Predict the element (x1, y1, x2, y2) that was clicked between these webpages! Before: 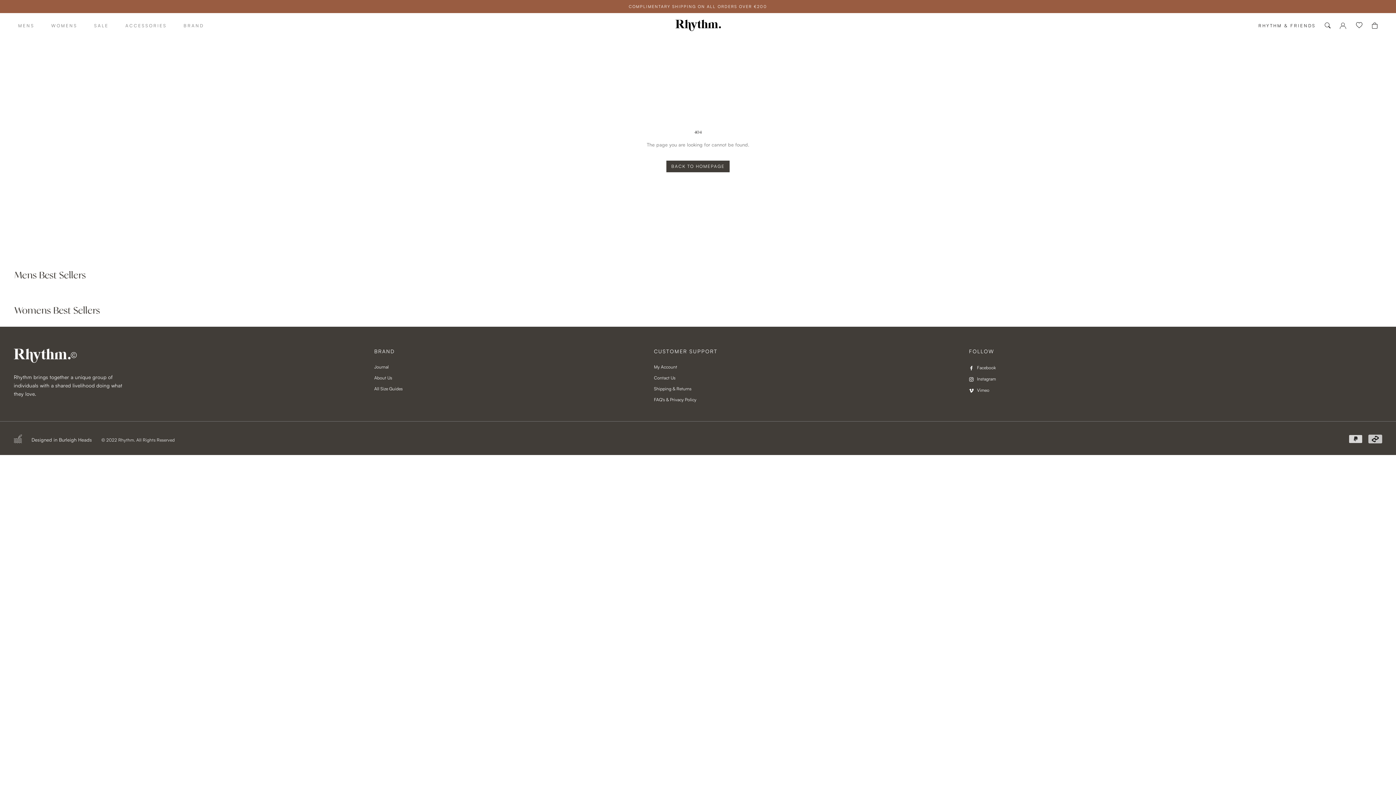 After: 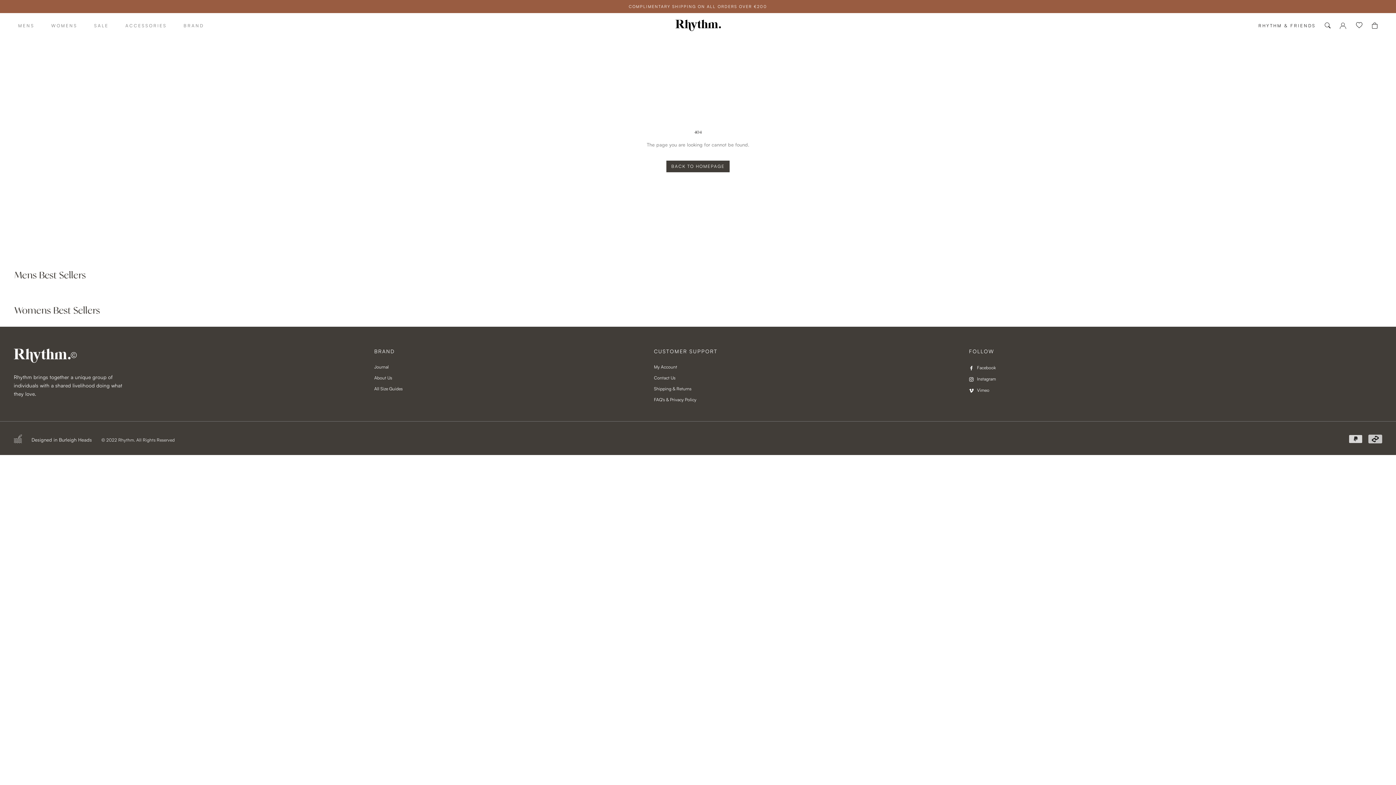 Action: label: ACCESSORIES
ACCESSORIES bbox: (125, 22, 166, 28)